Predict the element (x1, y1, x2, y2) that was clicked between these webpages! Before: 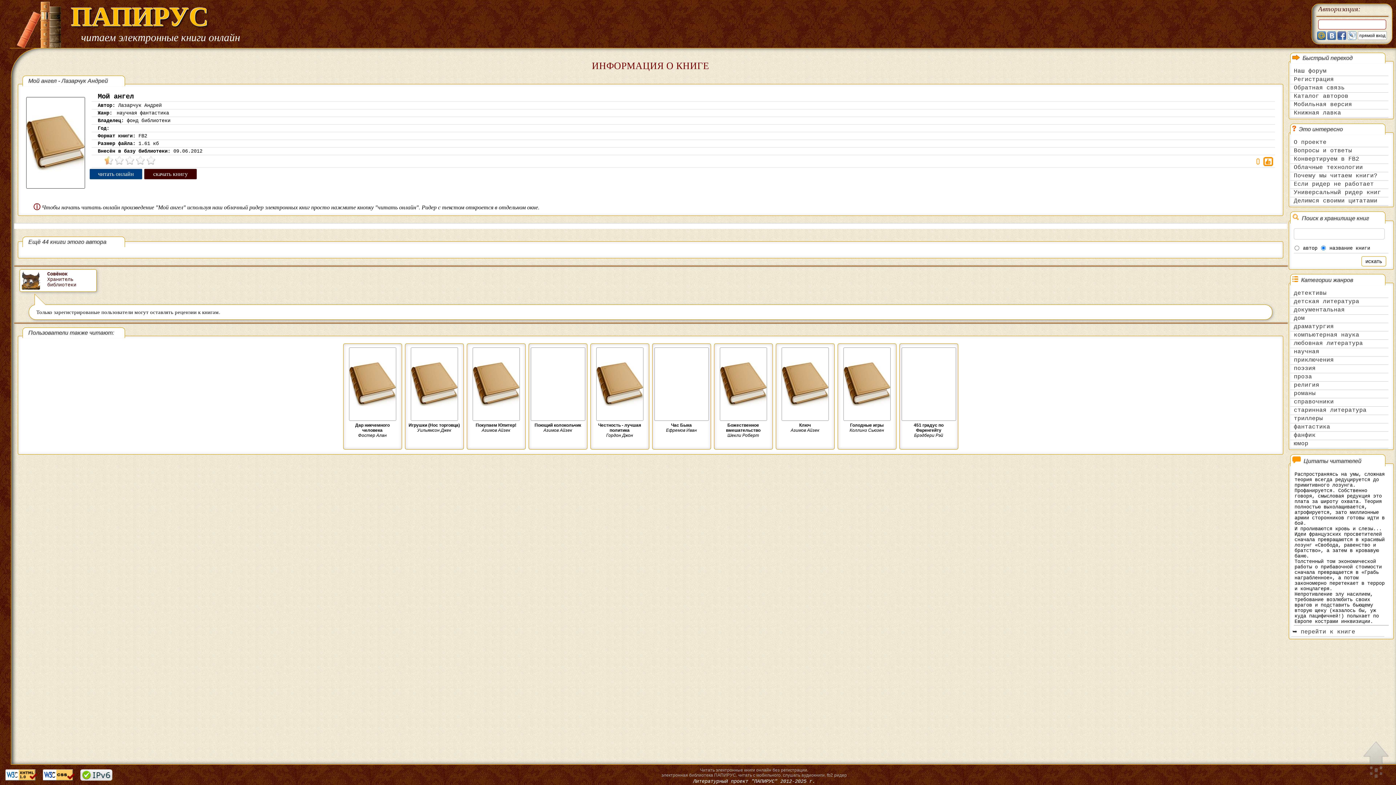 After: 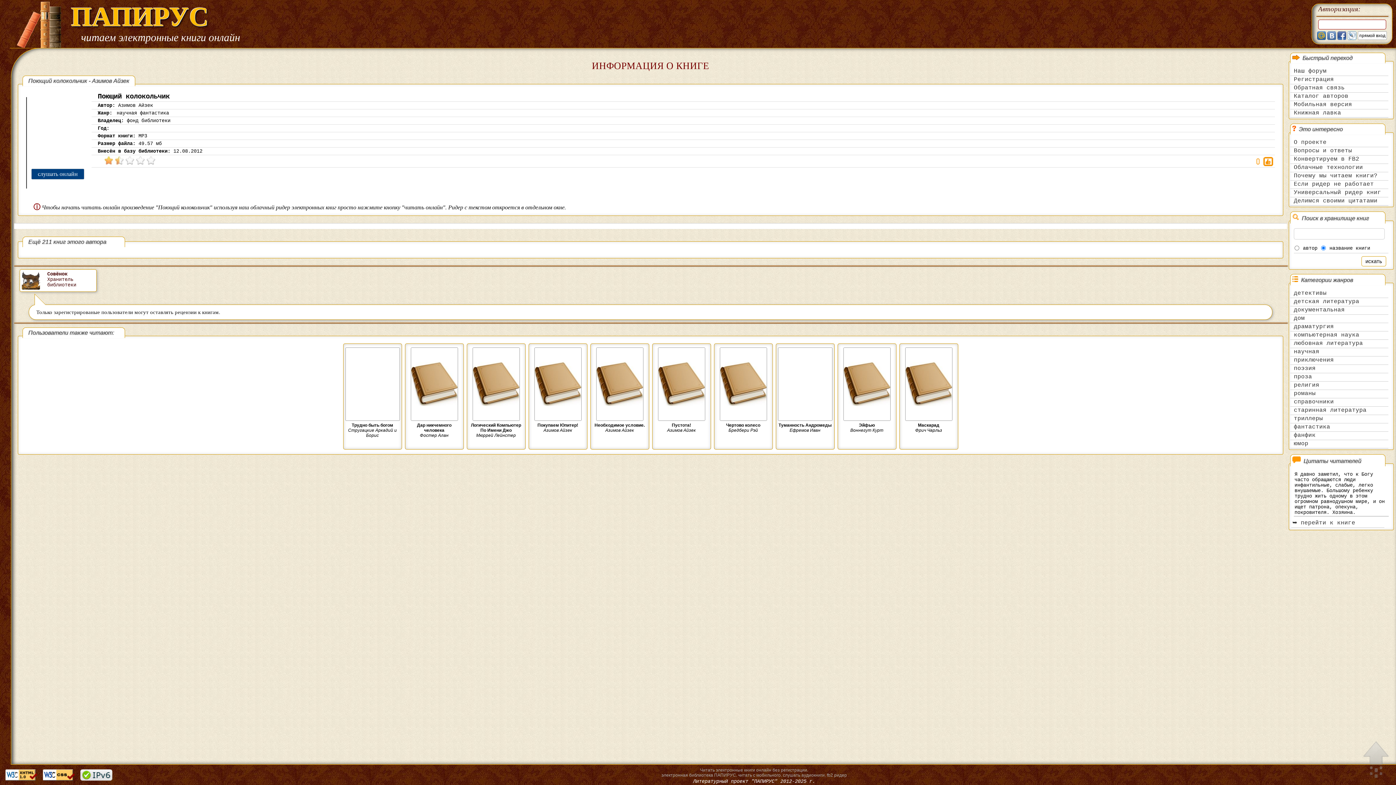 Action: bbox: (530, 345, 585, 422)